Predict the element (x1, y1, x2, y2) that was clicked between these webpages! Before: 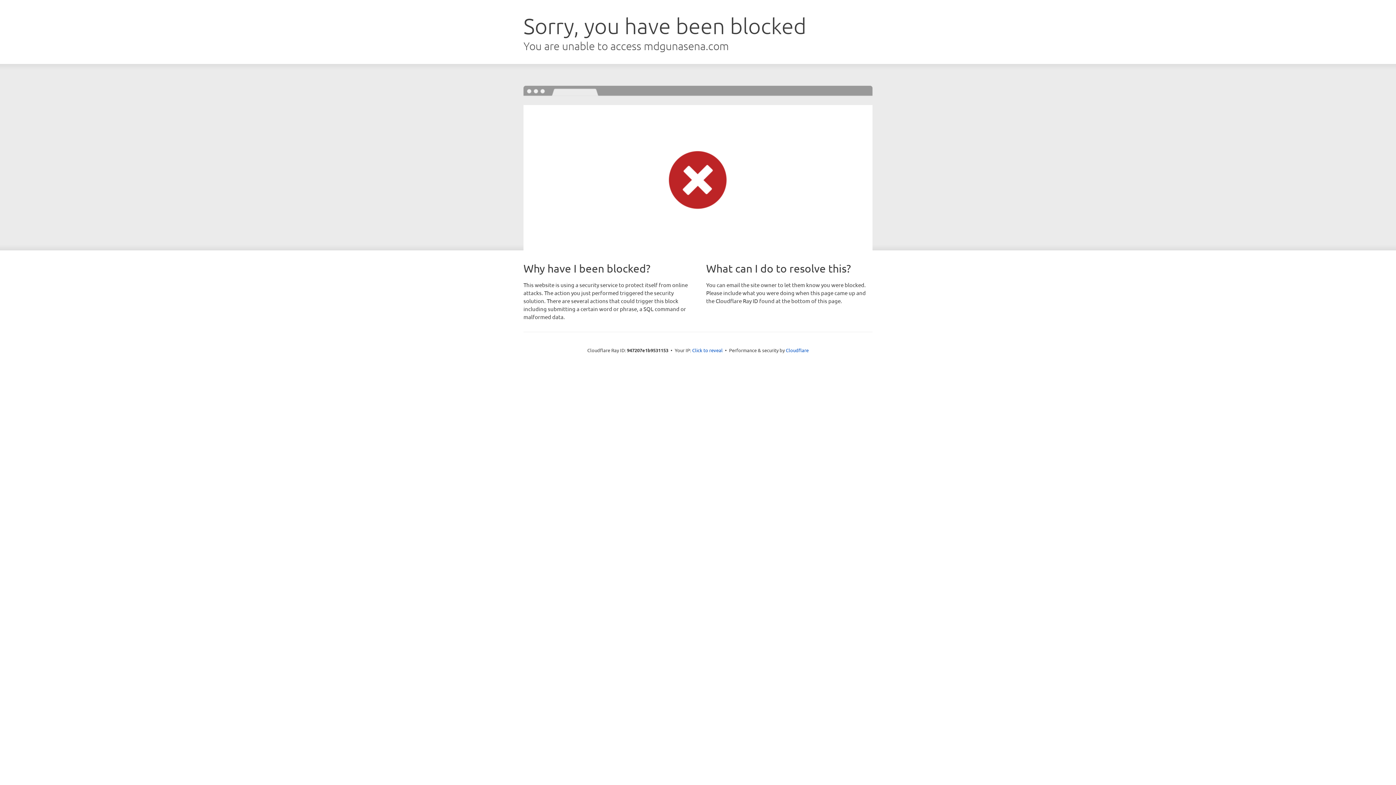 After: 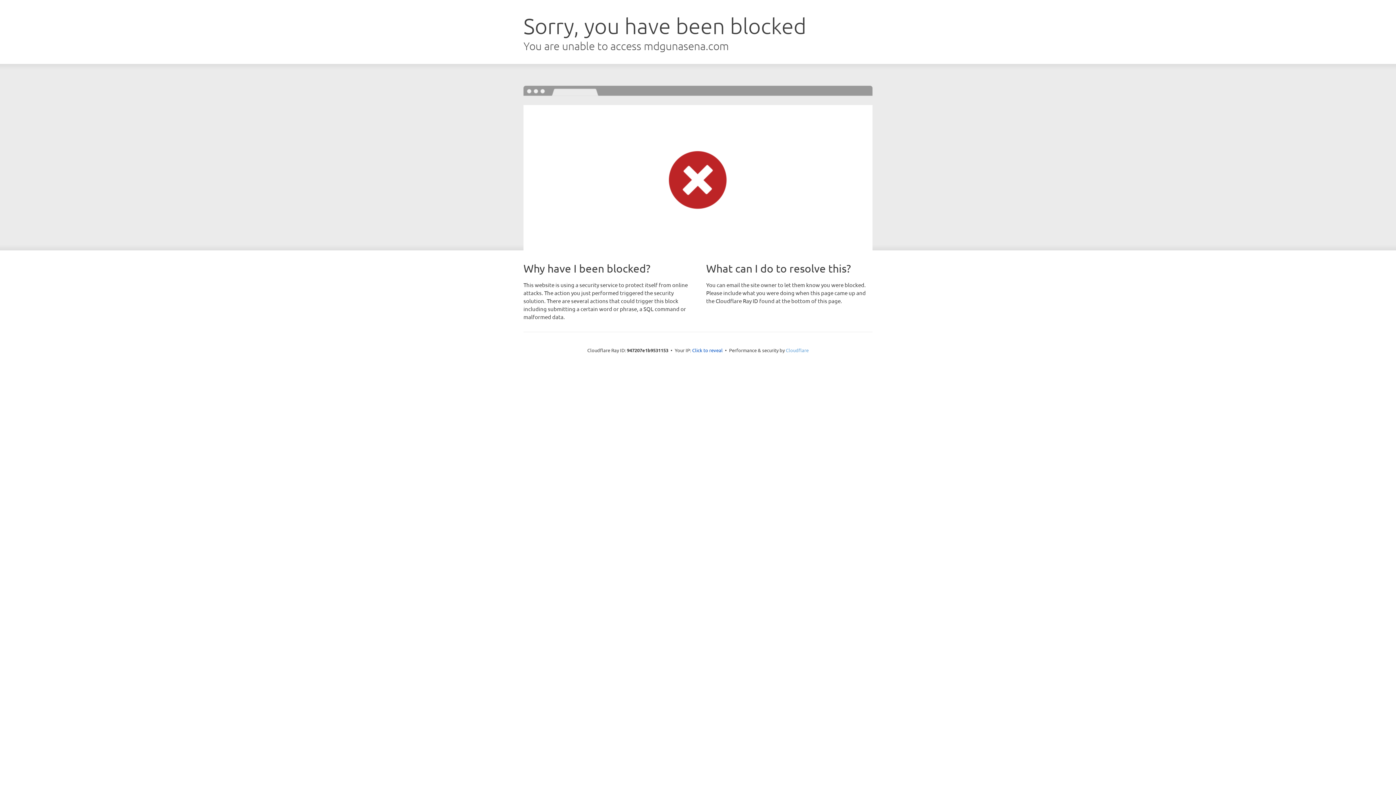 Action: bbox: (786, 347, 808, 353) label: Cloudflare